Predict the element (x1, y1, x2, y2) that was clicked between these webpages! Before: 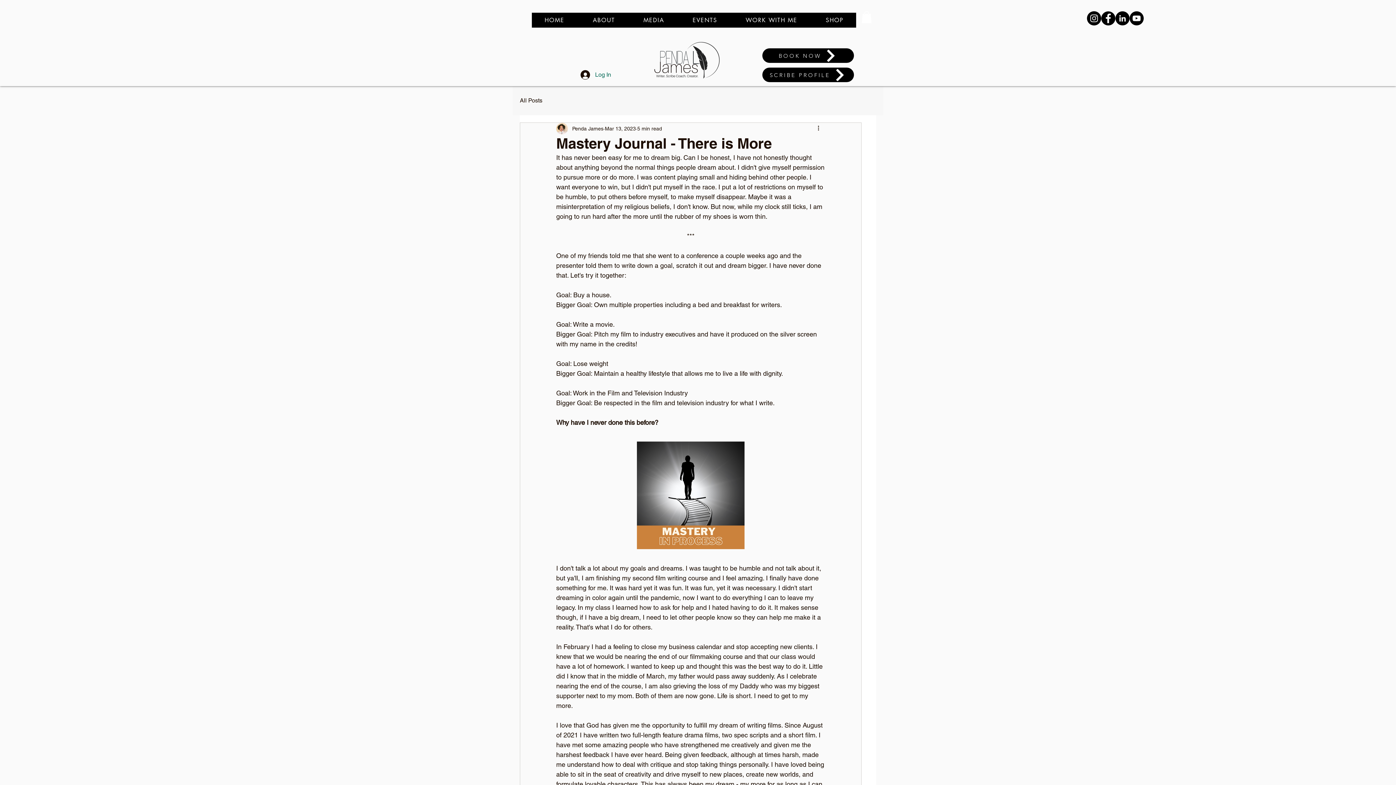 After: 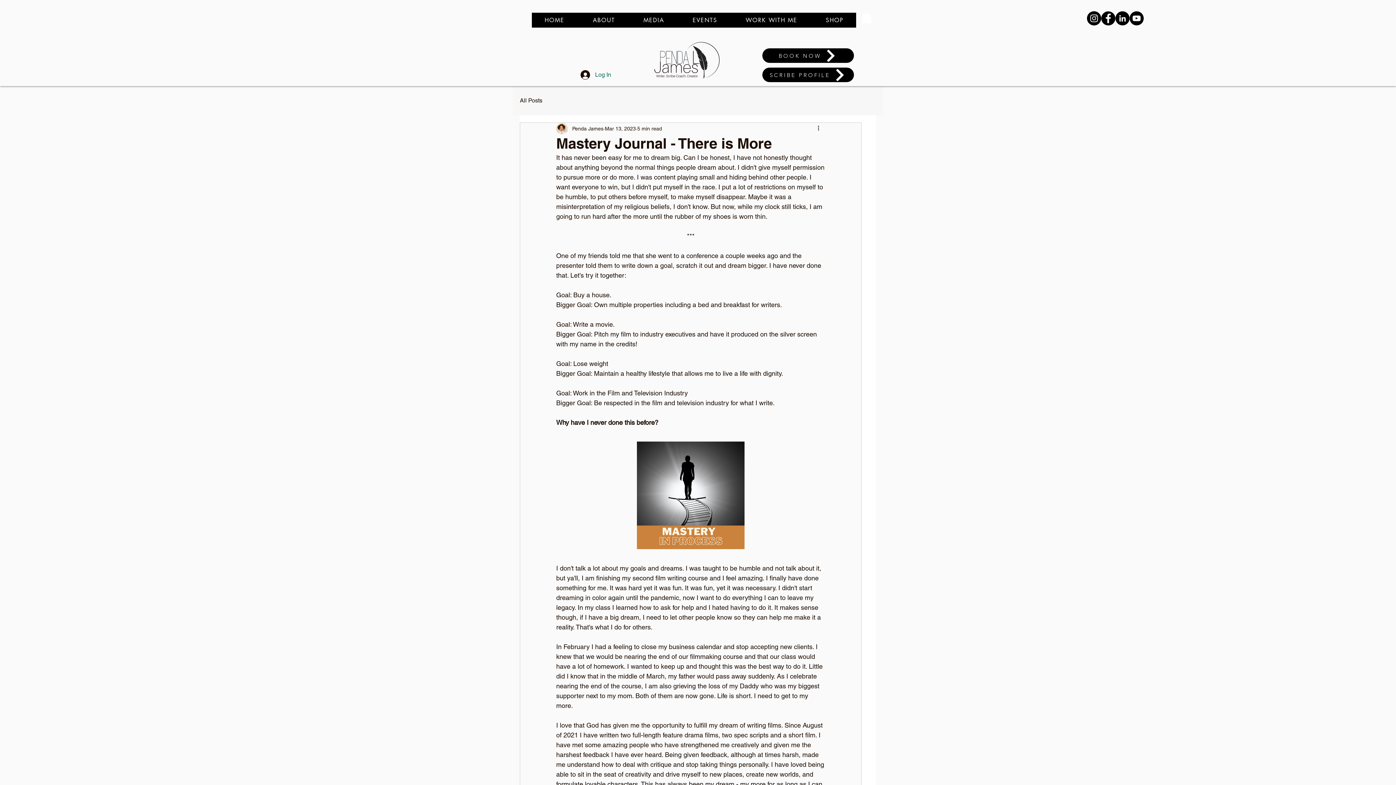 Action: bbox: (1115, 11, 1129, 25) label: LinkedIn